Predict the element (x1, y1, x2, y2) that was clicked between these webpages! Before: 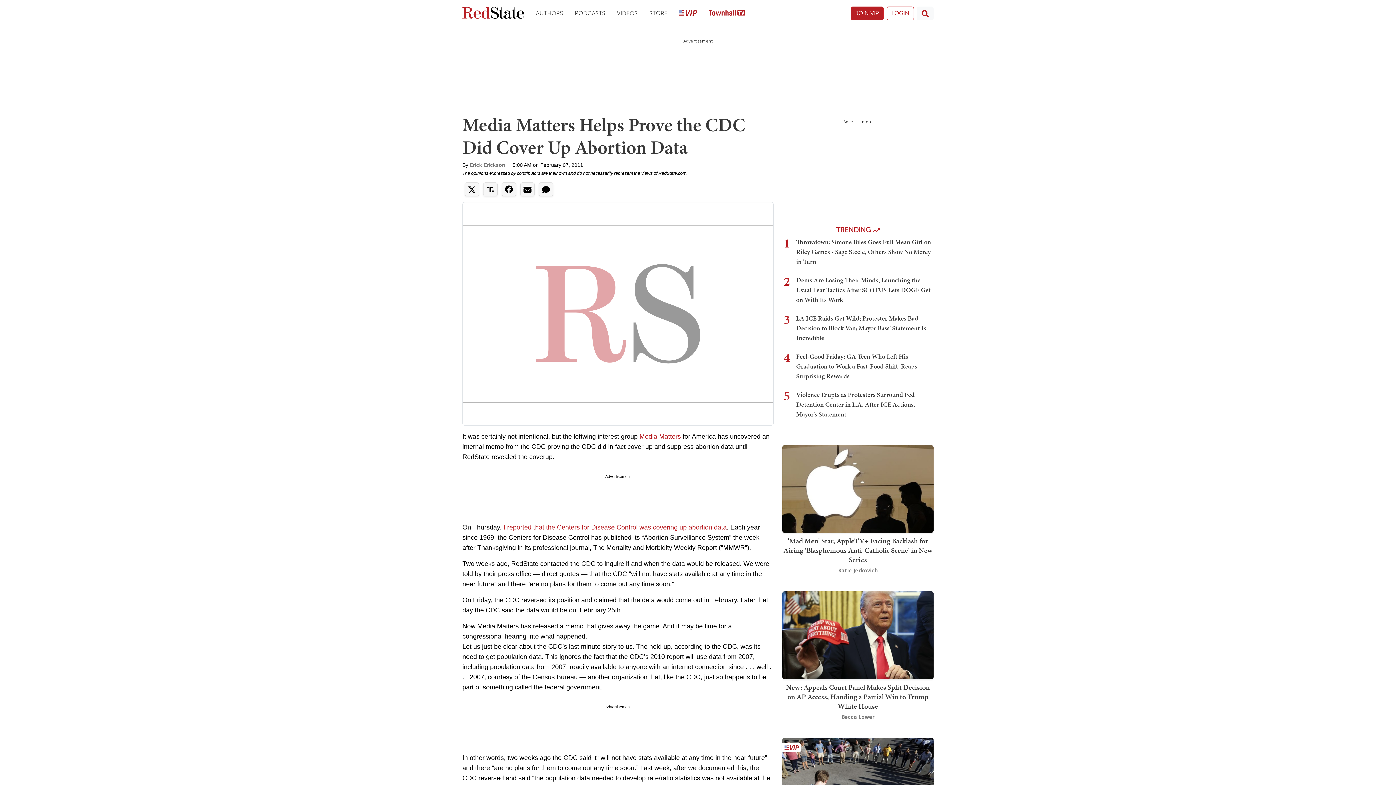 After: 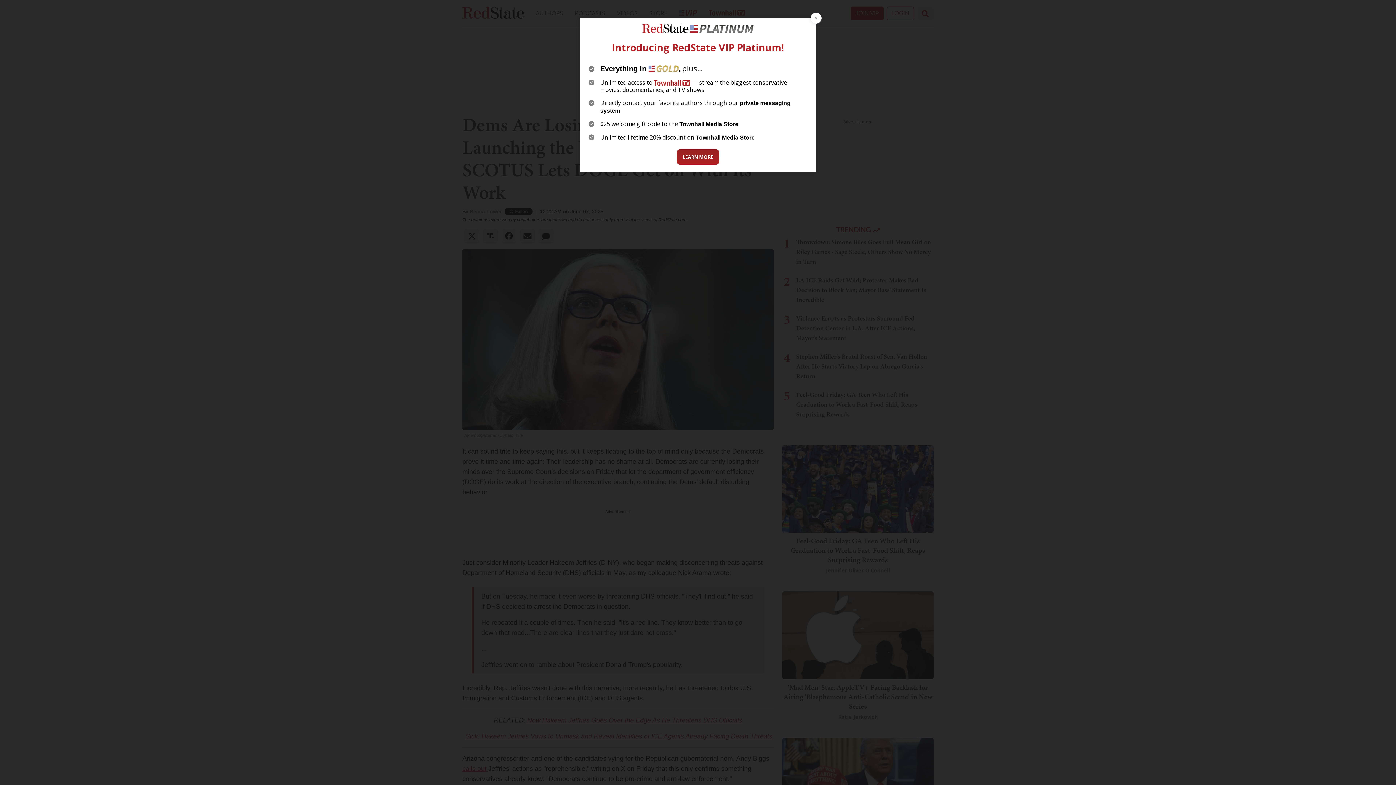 Action: bbox: (796, 275, 930, 304) label: Dems Are Losing Their Minds, Launching the Usual Fear Tactics After SCOTUS Lets DOGE Get on With Its Work